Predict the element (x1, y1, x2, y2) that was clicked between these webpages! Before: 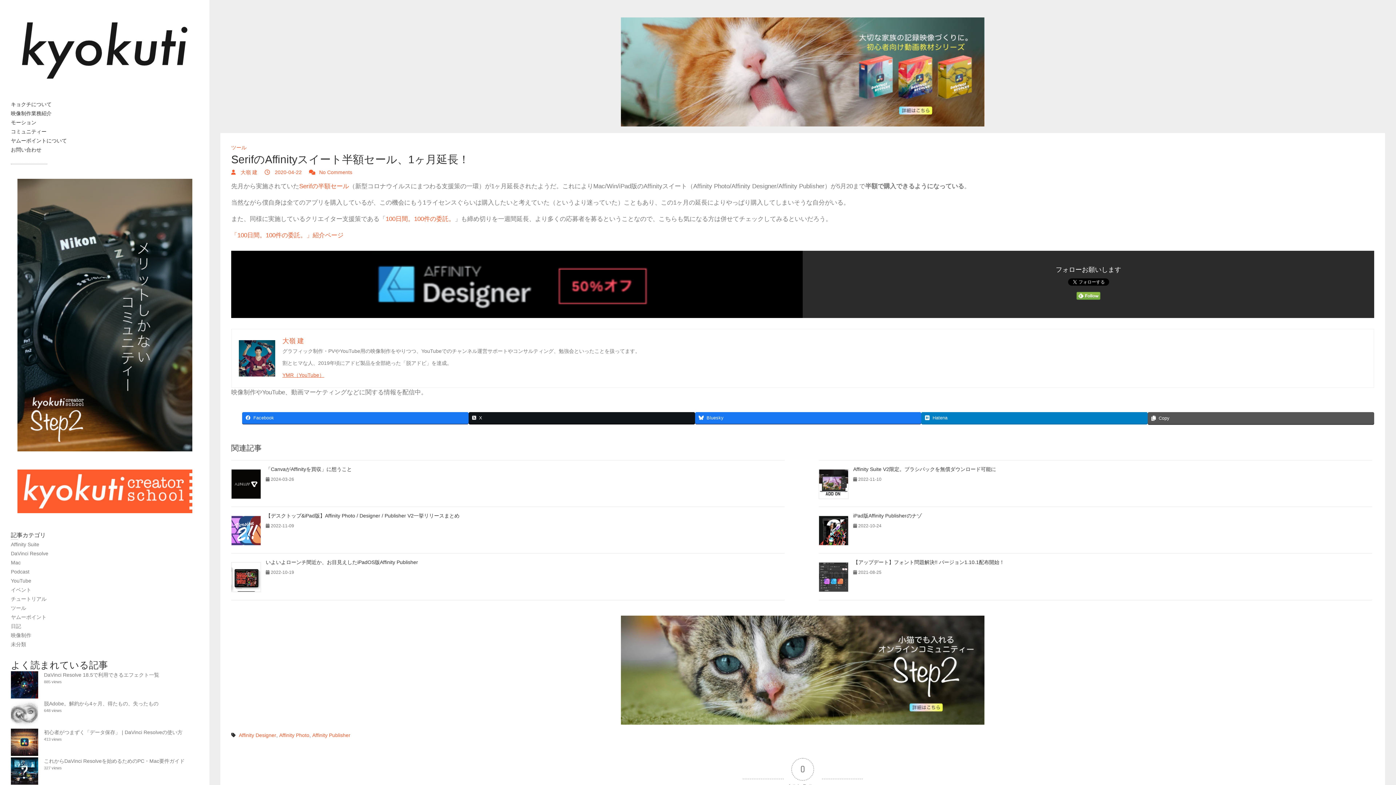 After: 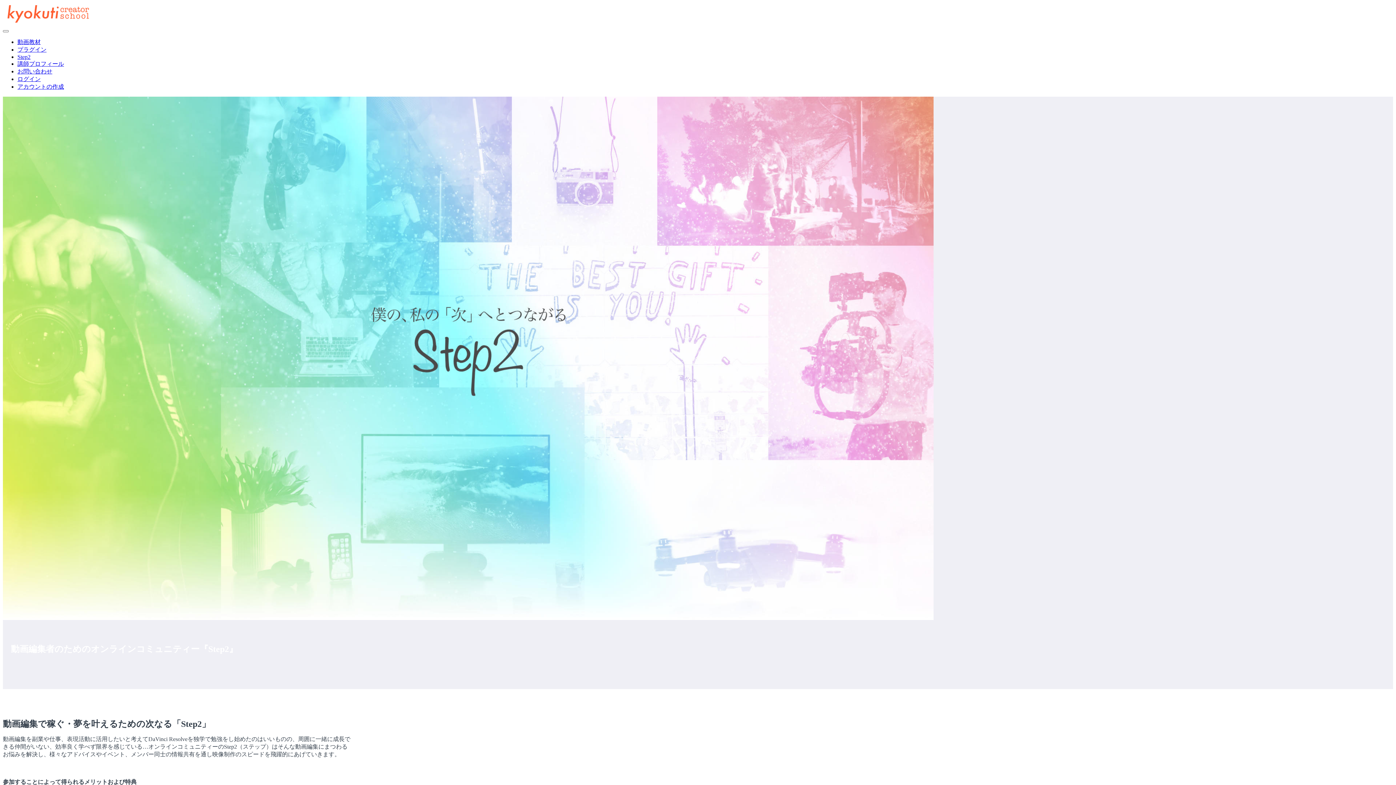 Action: bbox: (10, 128, 46, 134) label: コミュニティー